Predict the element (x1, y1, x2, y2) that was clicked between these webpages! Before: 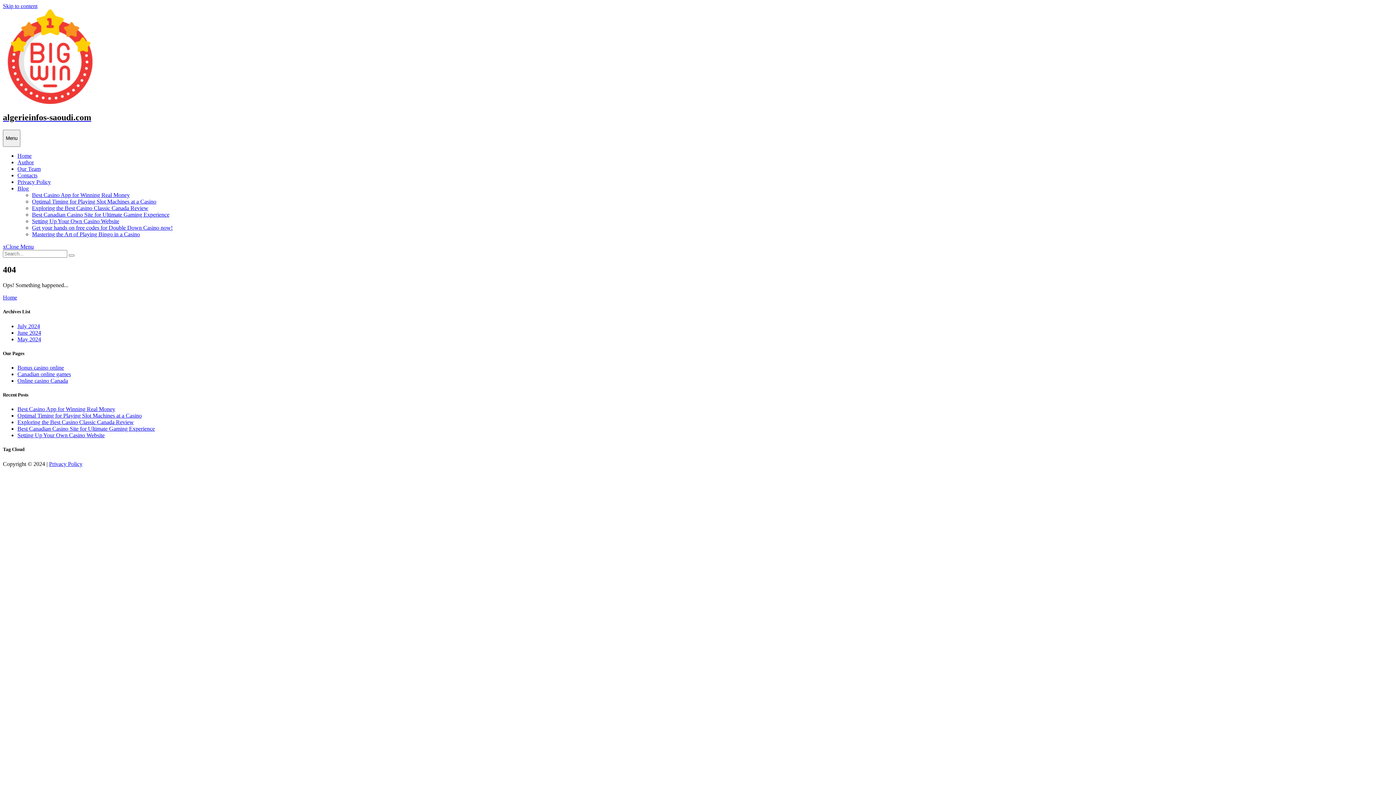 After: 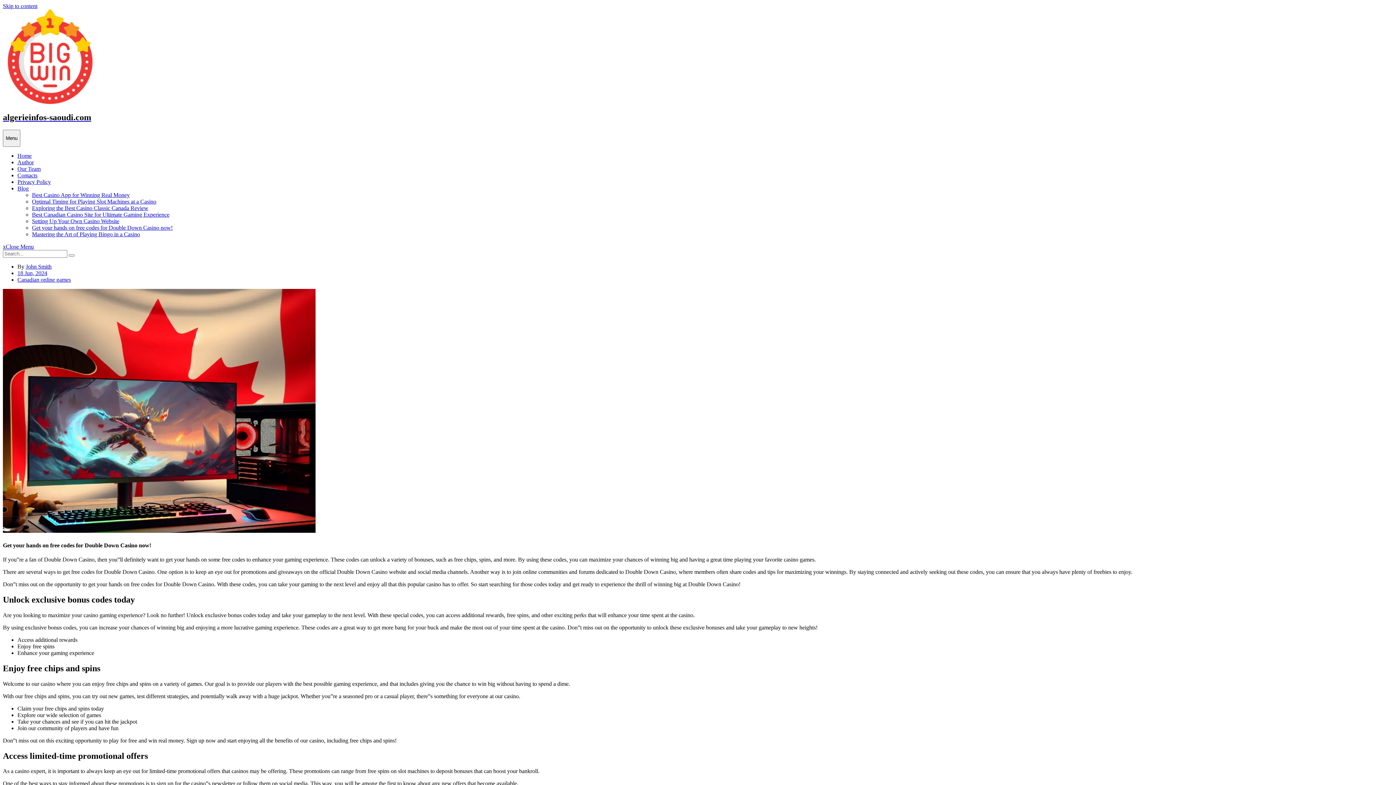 Action: bbox: (32, 224, 172, 231) label: Get your hands on free codes for Double Down Casino now!